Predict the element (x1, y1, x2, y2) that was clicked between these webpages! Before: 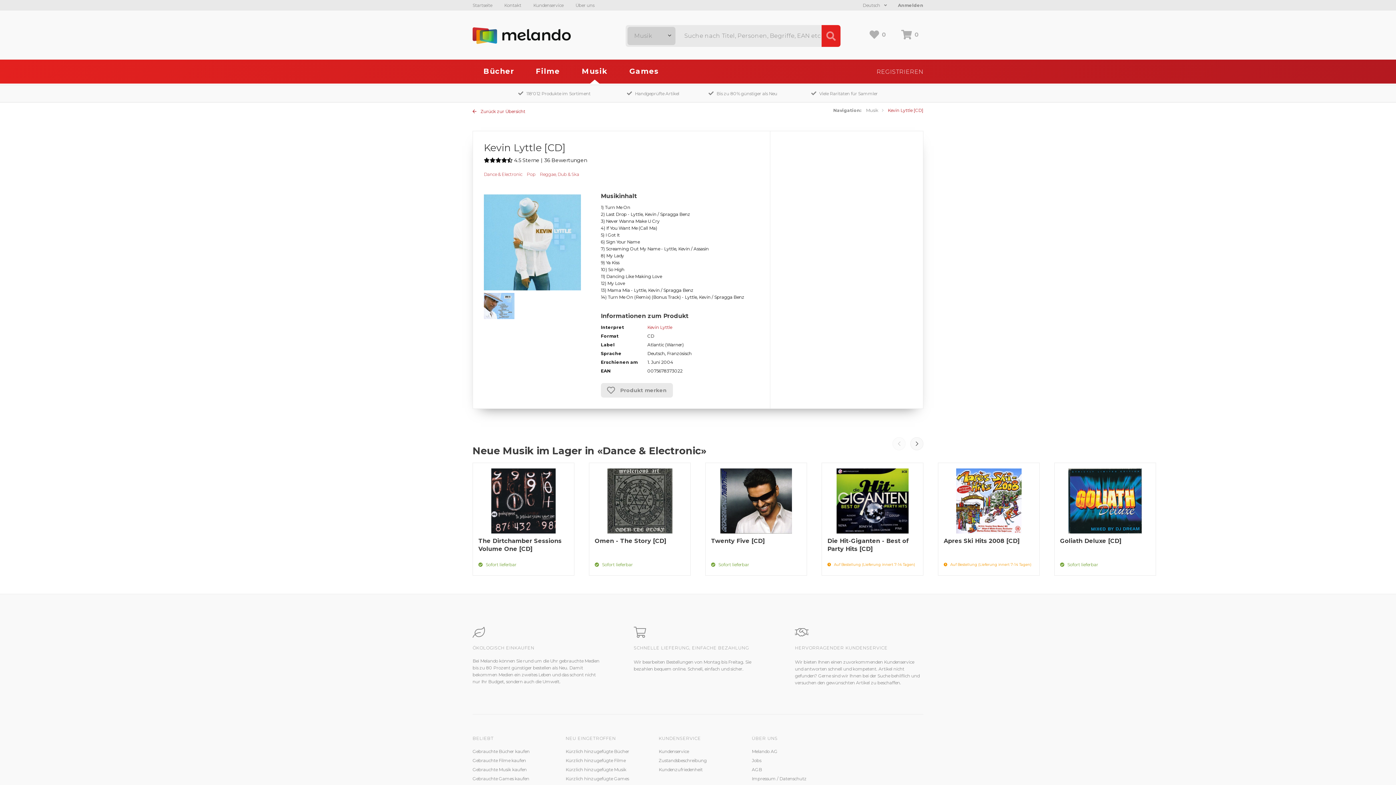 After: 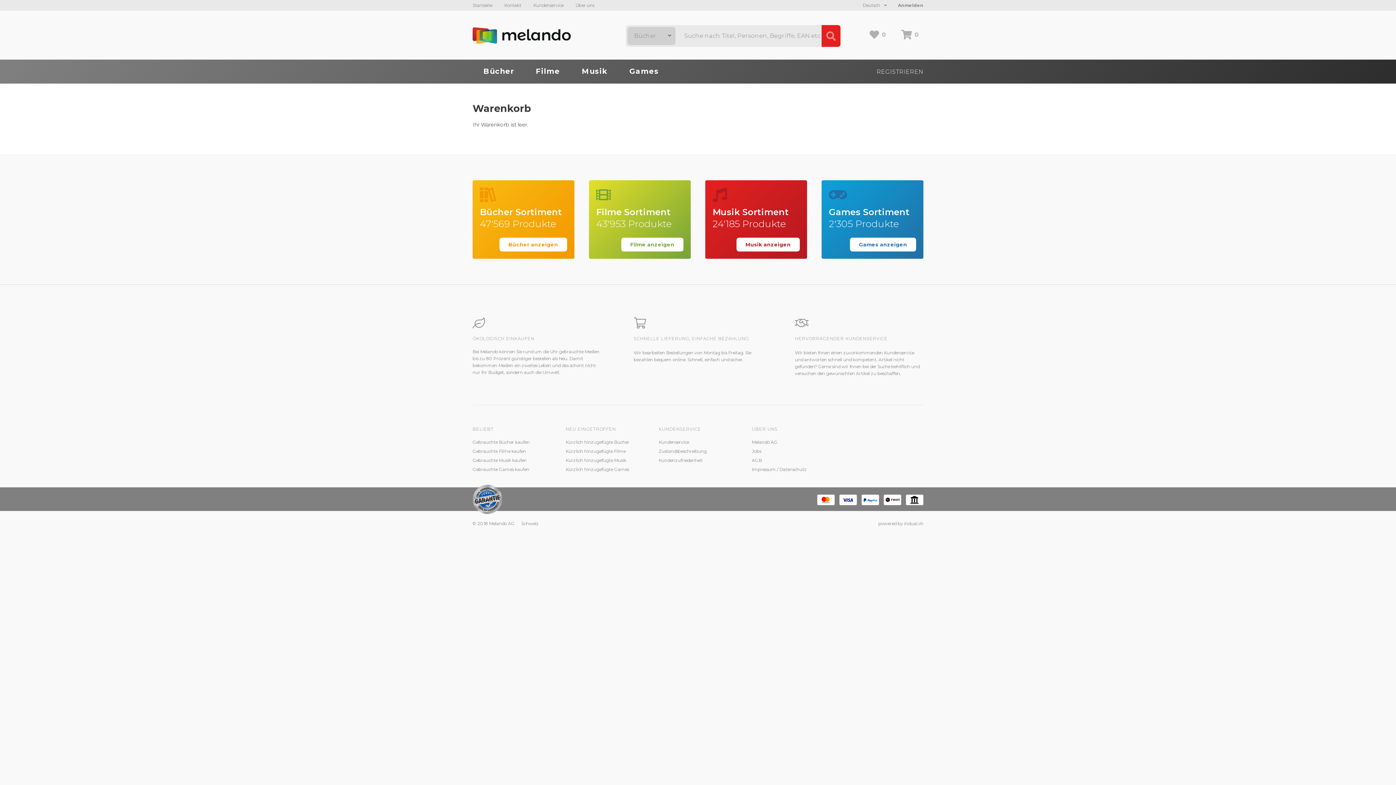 Action: label: 0 bbox: (901, 29, 923, 41)